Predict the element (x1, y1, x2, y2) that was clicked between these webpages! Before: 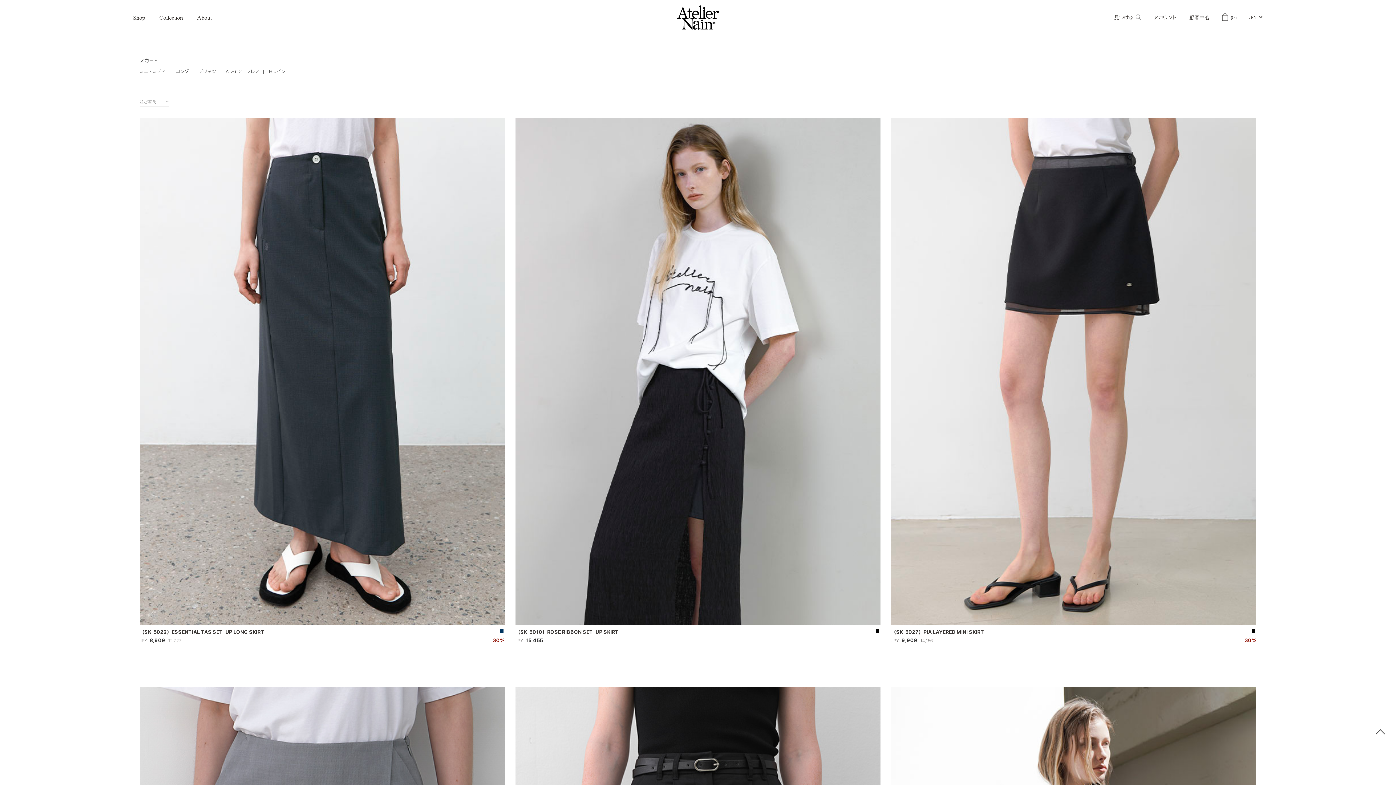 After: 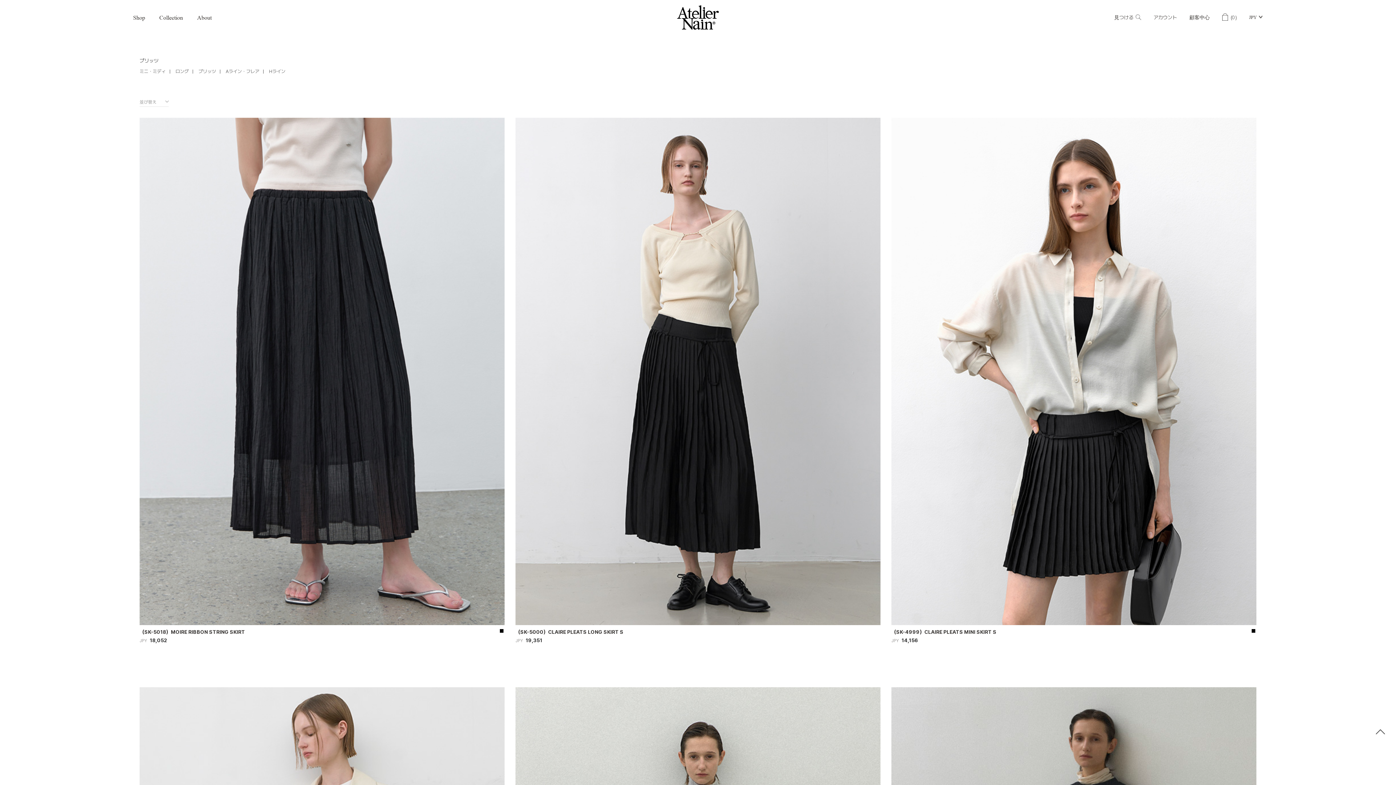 Action: label: プリッツ bbox: (198, 68, 216, 74)